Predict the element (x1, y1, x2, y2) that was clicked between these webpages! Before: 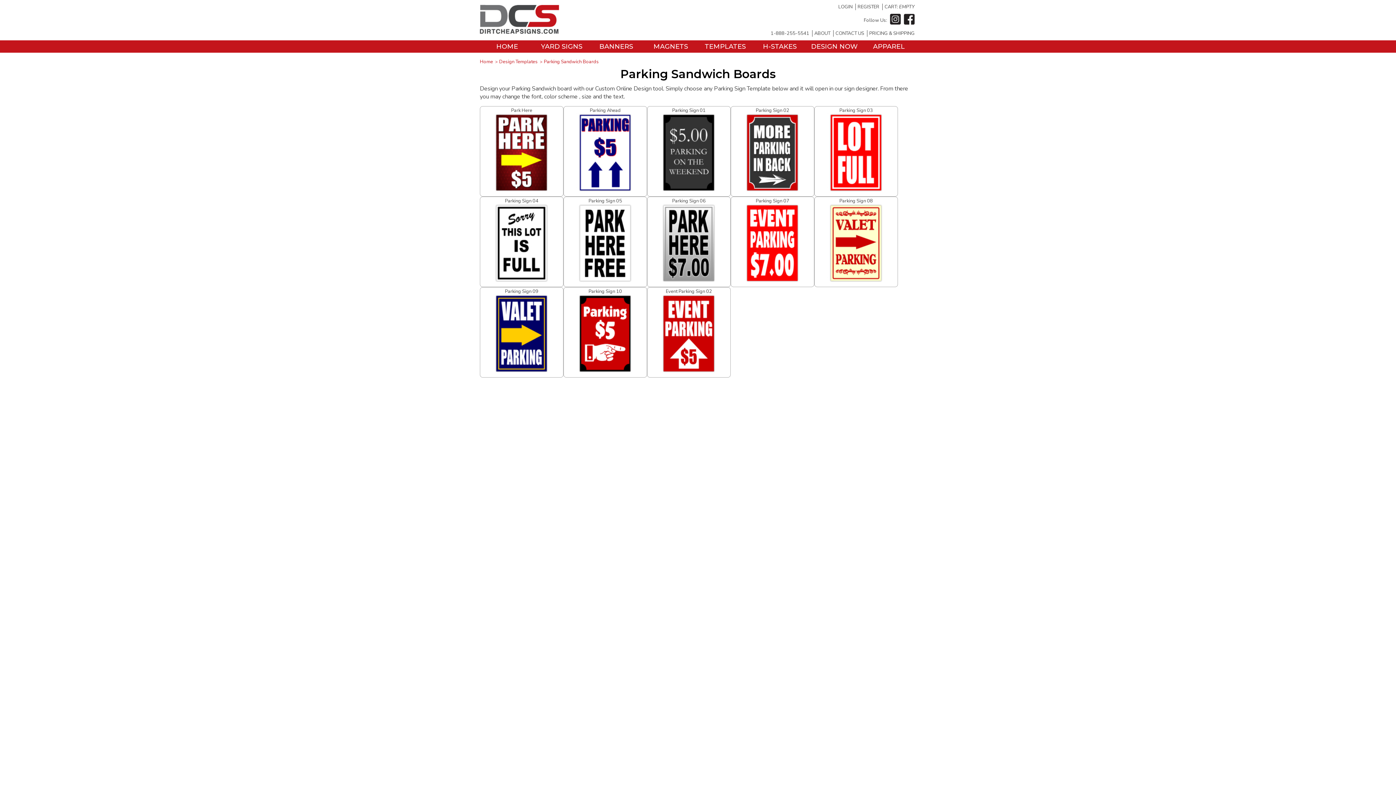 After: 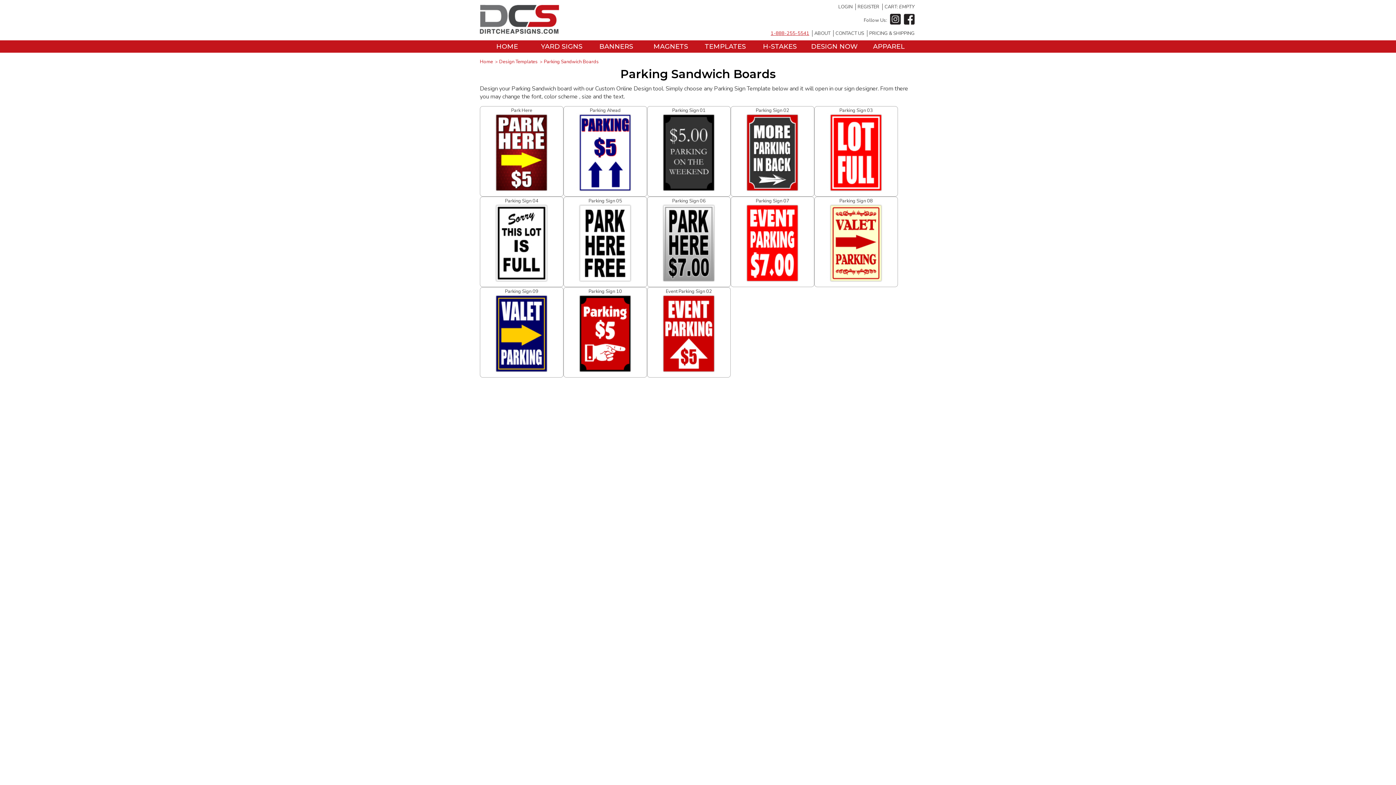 Action: label: 1-888-255-5541 bbox: (770, 30, 809, 36)